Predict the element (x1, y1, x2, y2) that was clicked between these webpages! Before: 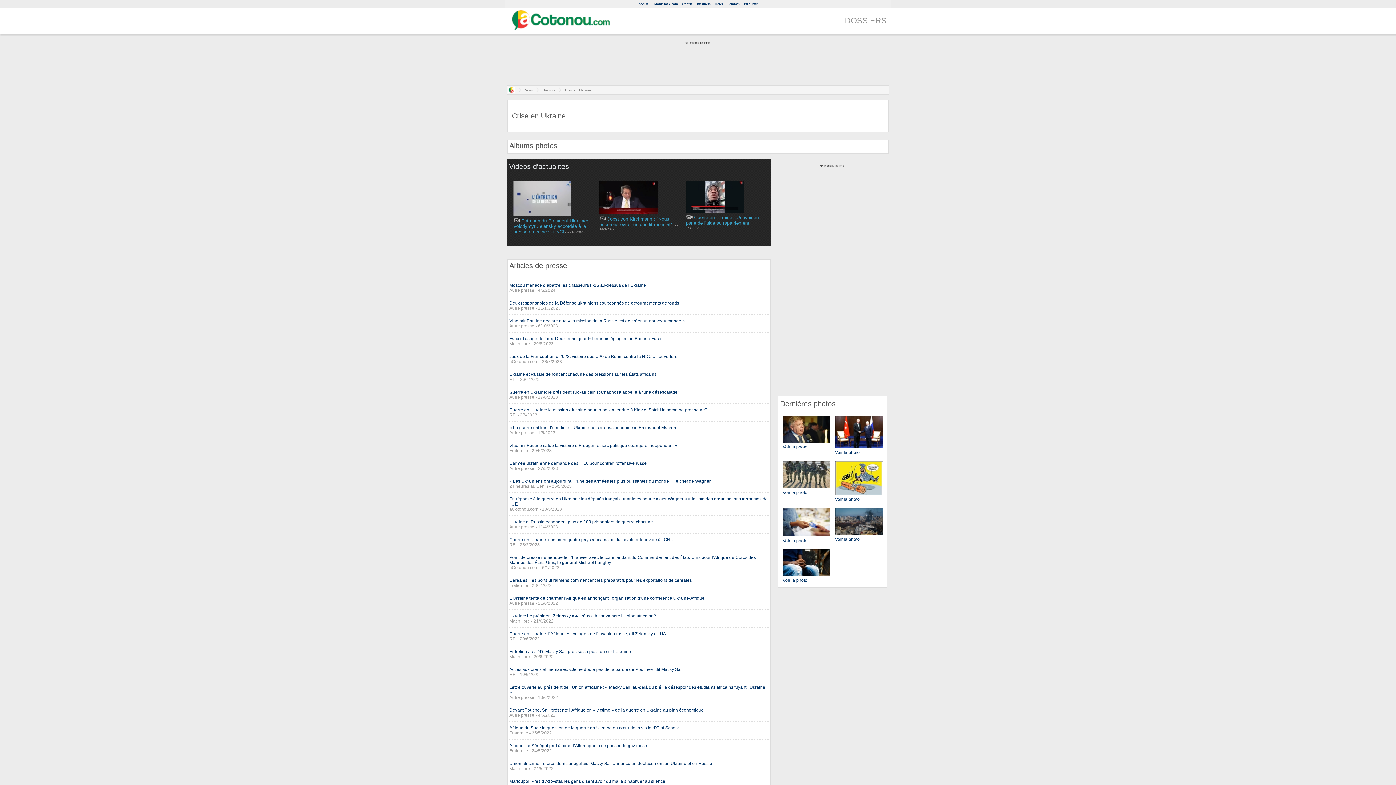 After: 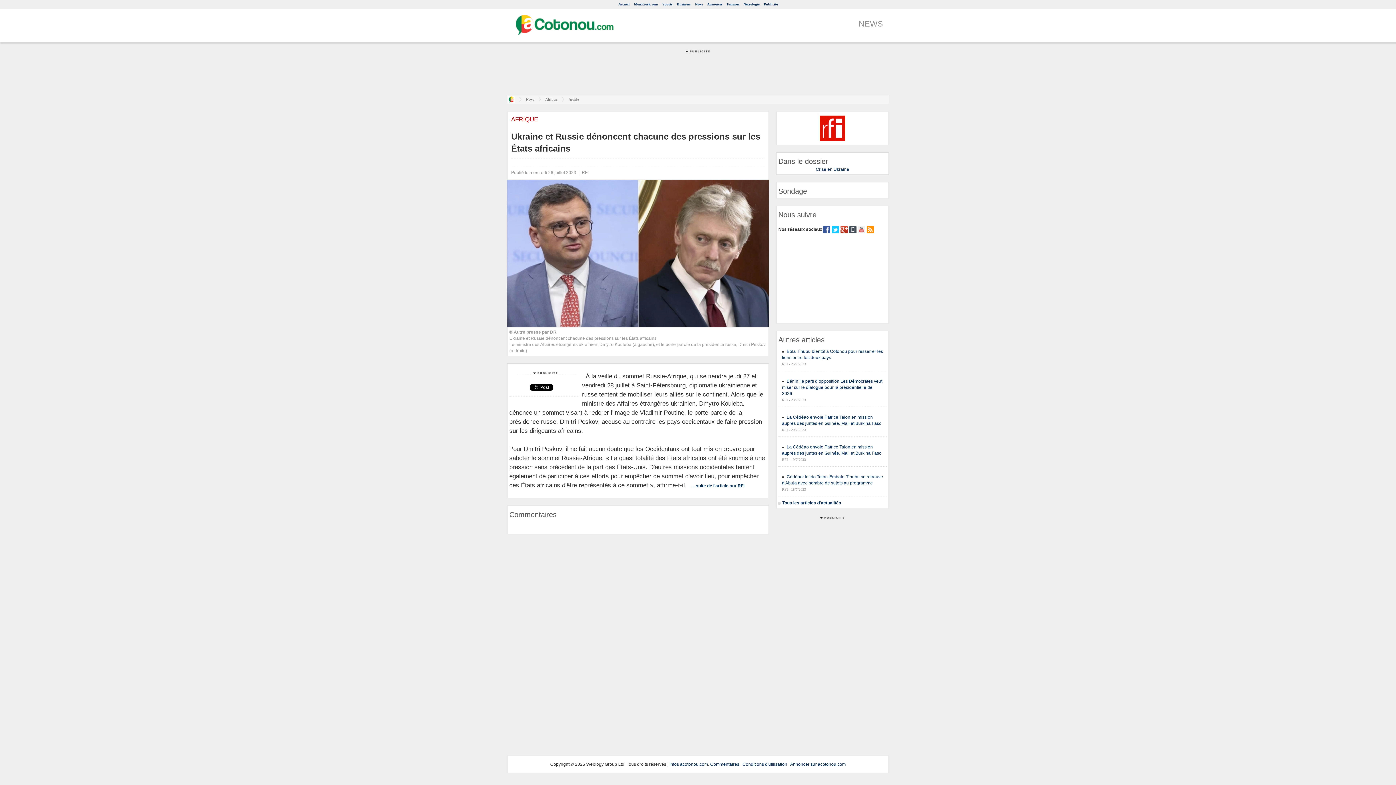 Action: bbox: (509, 372, 656, 377) label: Ukraine et Russie dénoncent chacune des pressions sur les États africains